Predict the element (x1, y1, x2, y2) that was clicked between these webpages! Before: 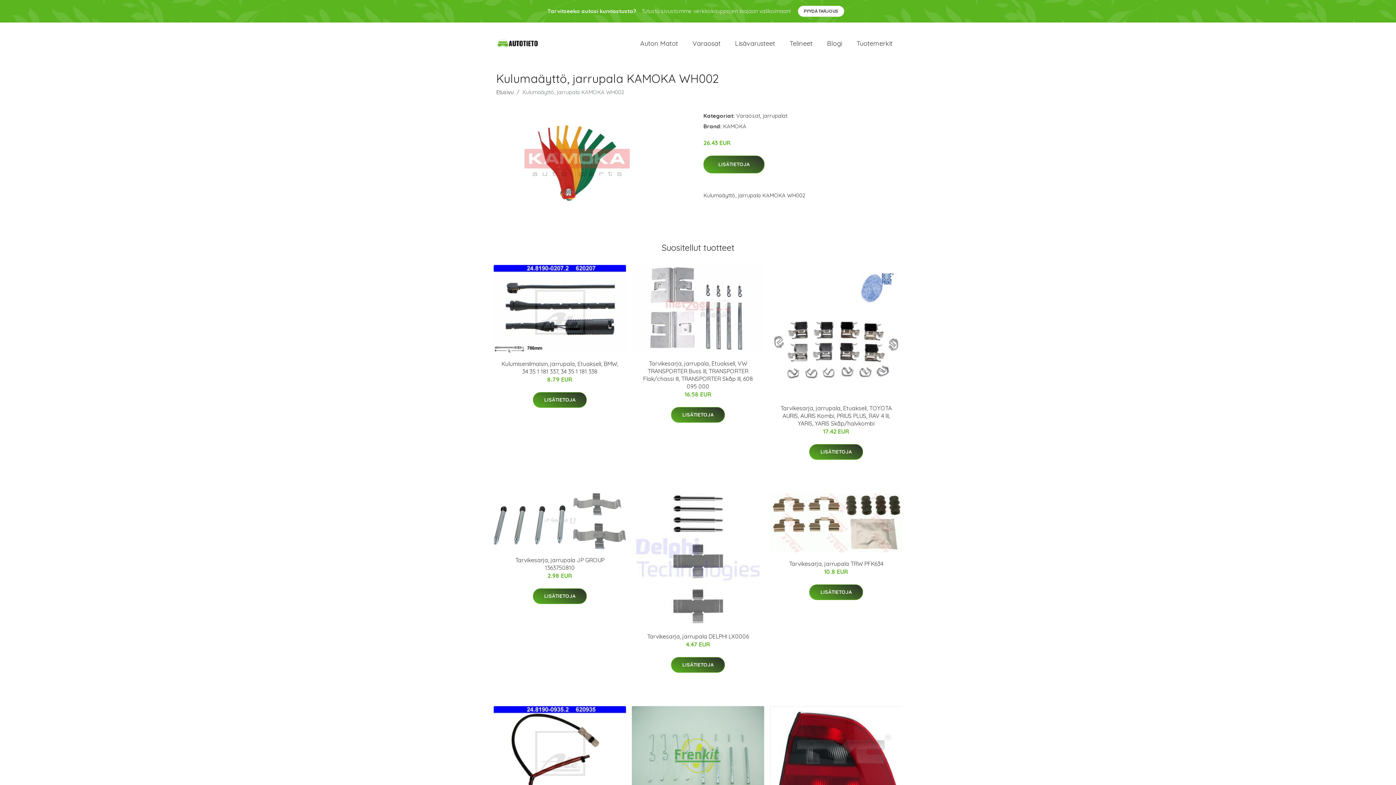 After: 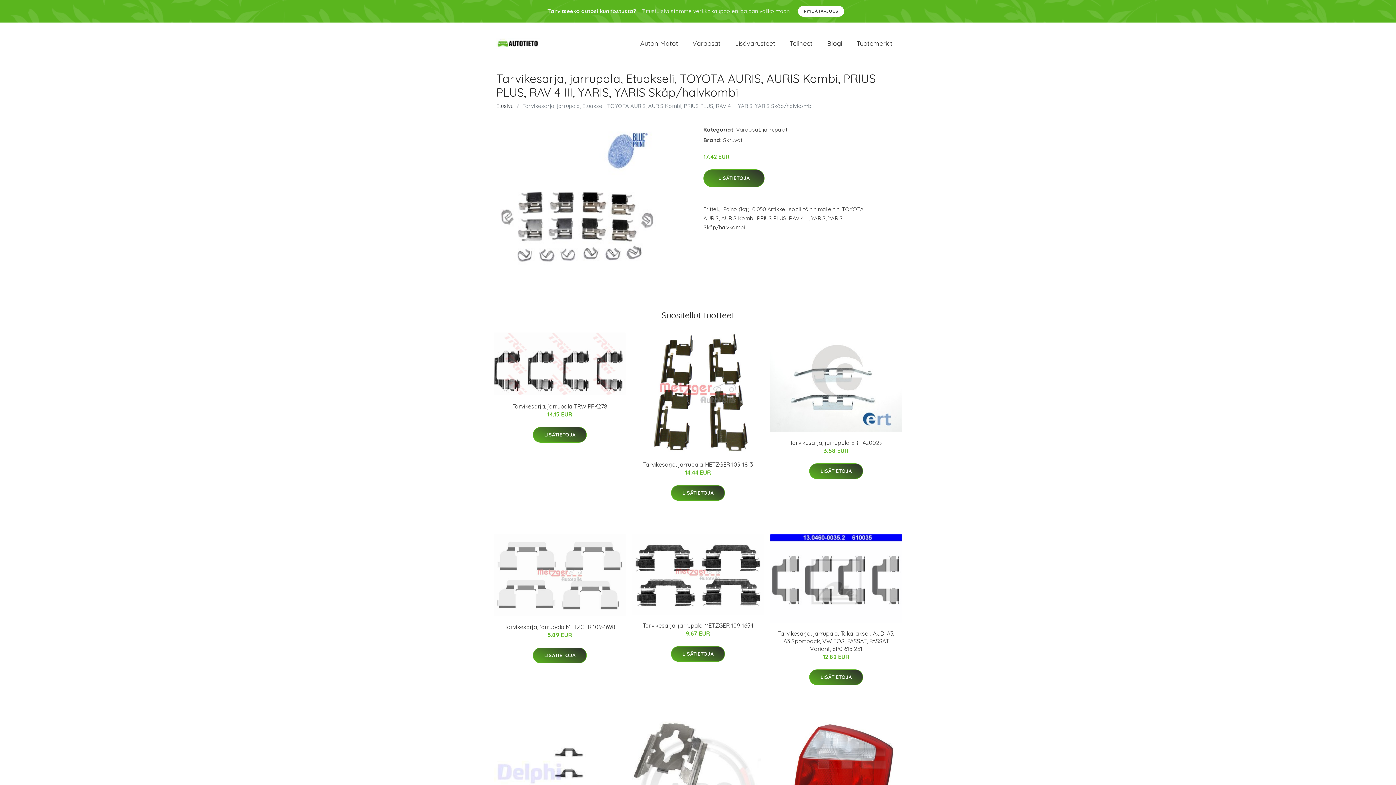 Action: label: Tarvikesarja, jarrupala, Etuakseli, TOYOTA AURIS, AURIS Kombi, PRIUS PLUS, RAV 4 III, YARIS, YARIS Skåp/halvkombi bbox: (780, 404, 892, 427)